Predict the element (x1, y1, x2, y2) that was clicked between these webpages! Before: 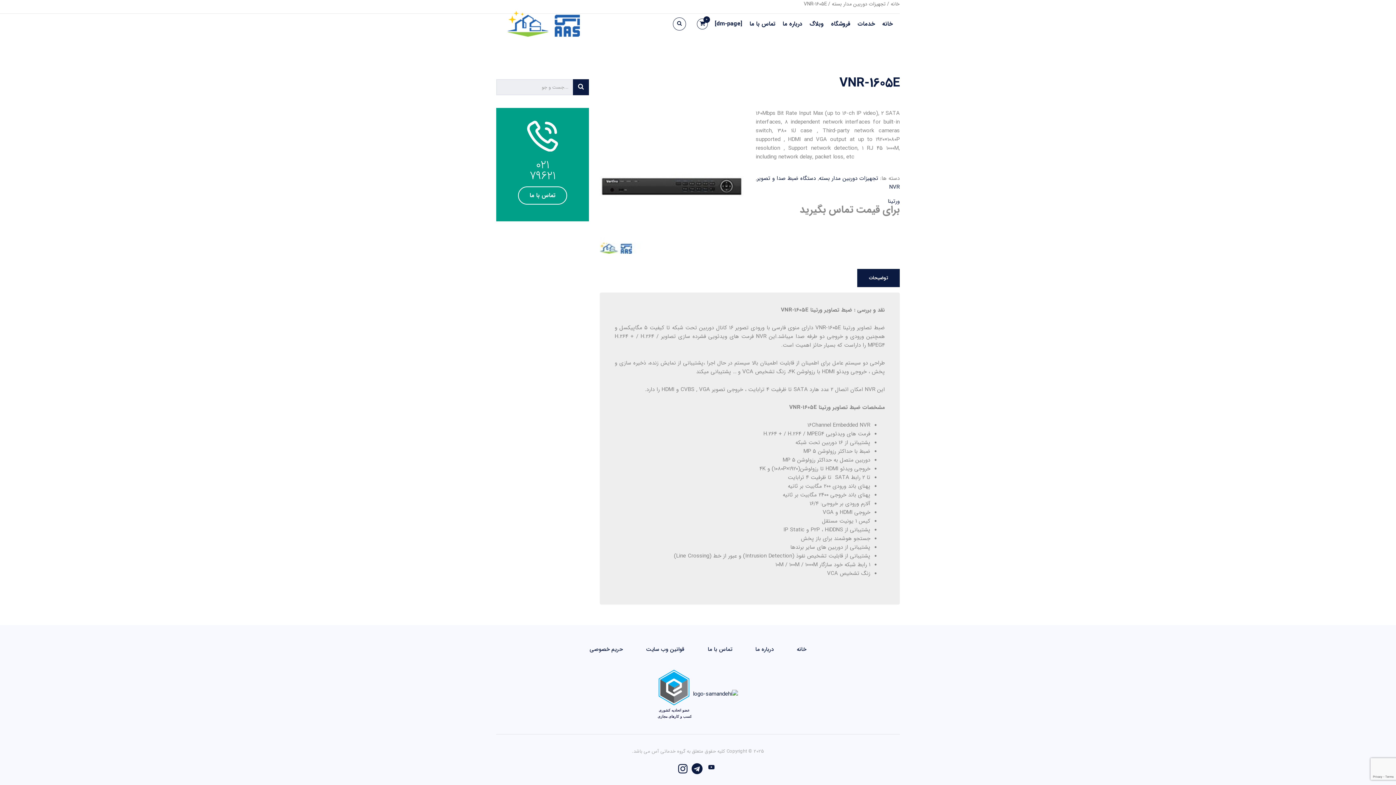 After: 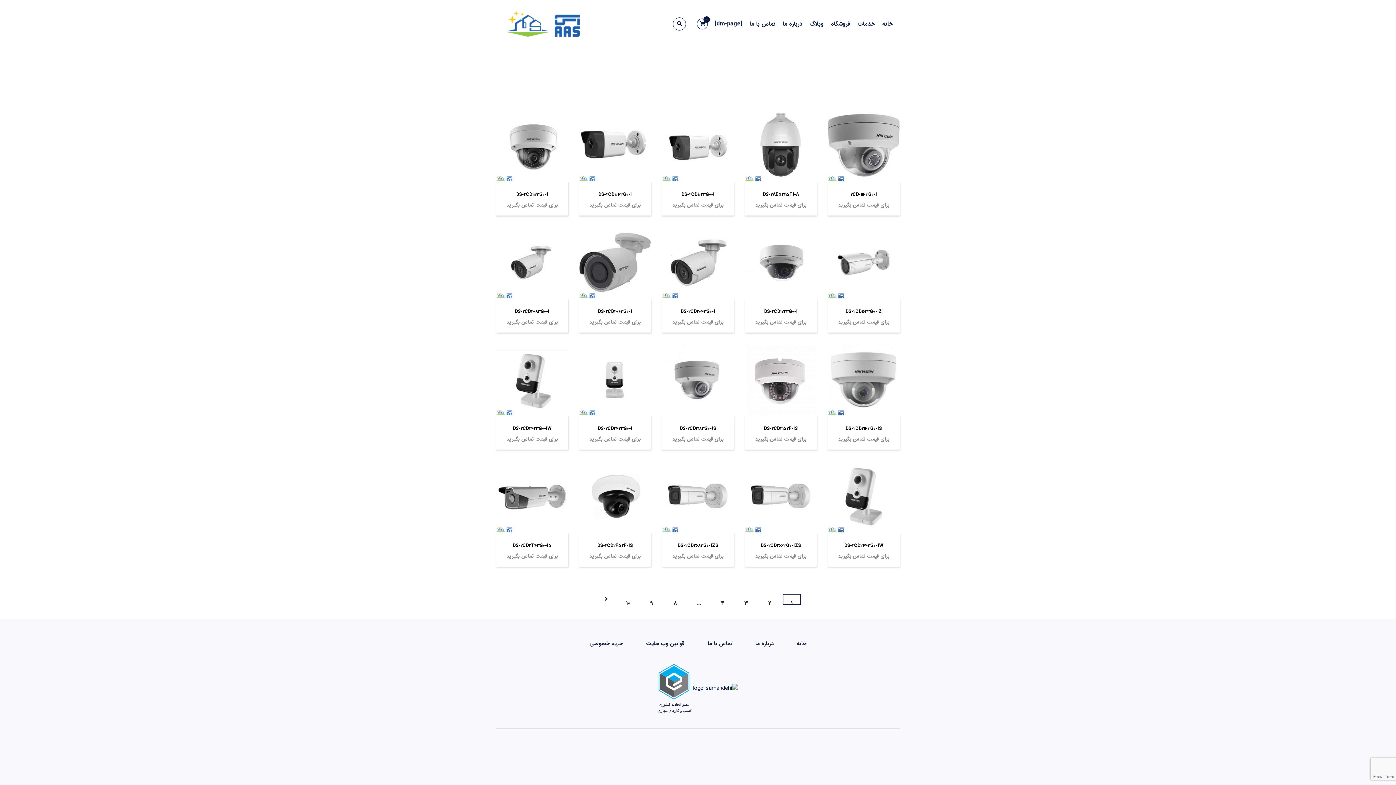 Action: label: تجهیزات دوربین مدار بسته bbox: (819, 174, 878, 182)